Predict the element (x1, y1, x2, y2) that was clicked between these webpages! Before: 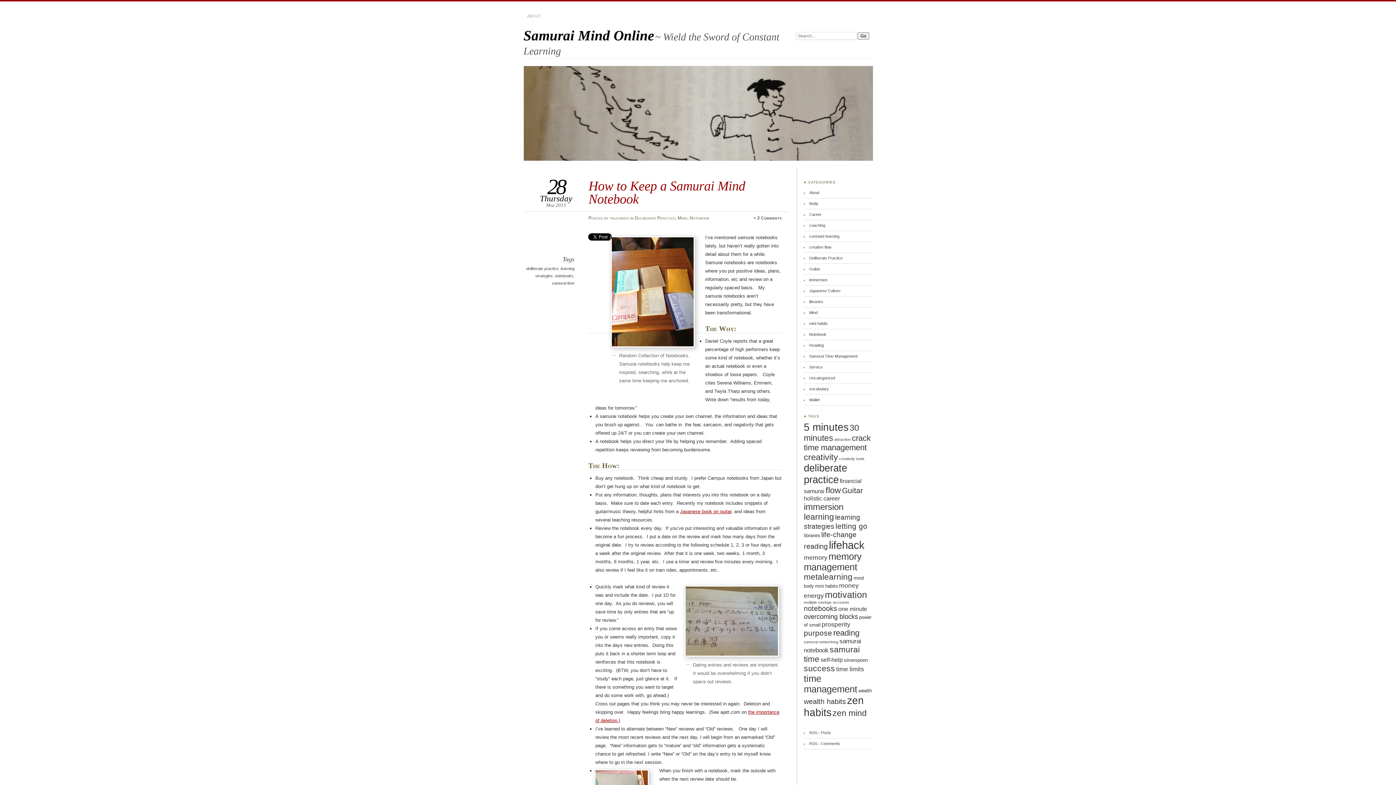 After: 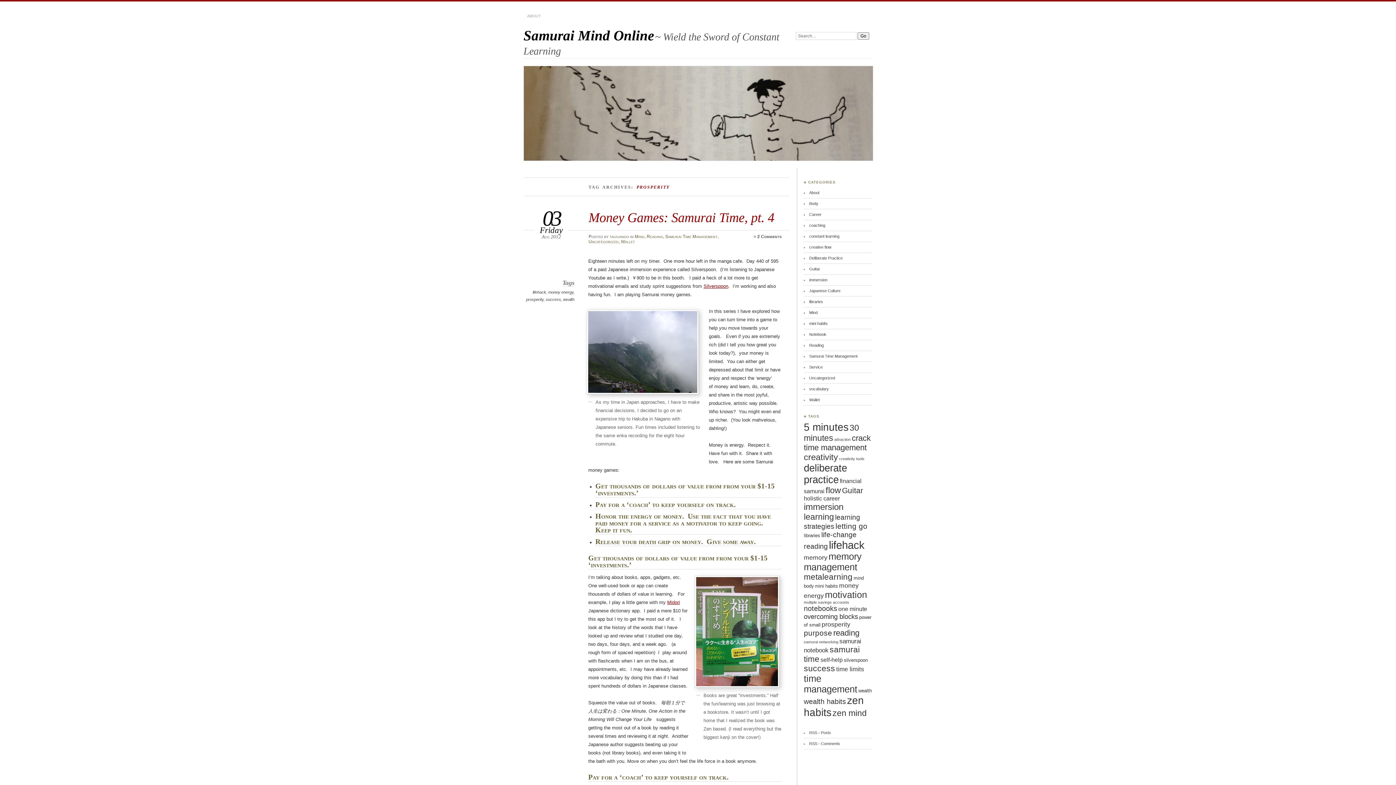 Action: label: prosperity (6 items) bbox: (821, 621, 850, 628)